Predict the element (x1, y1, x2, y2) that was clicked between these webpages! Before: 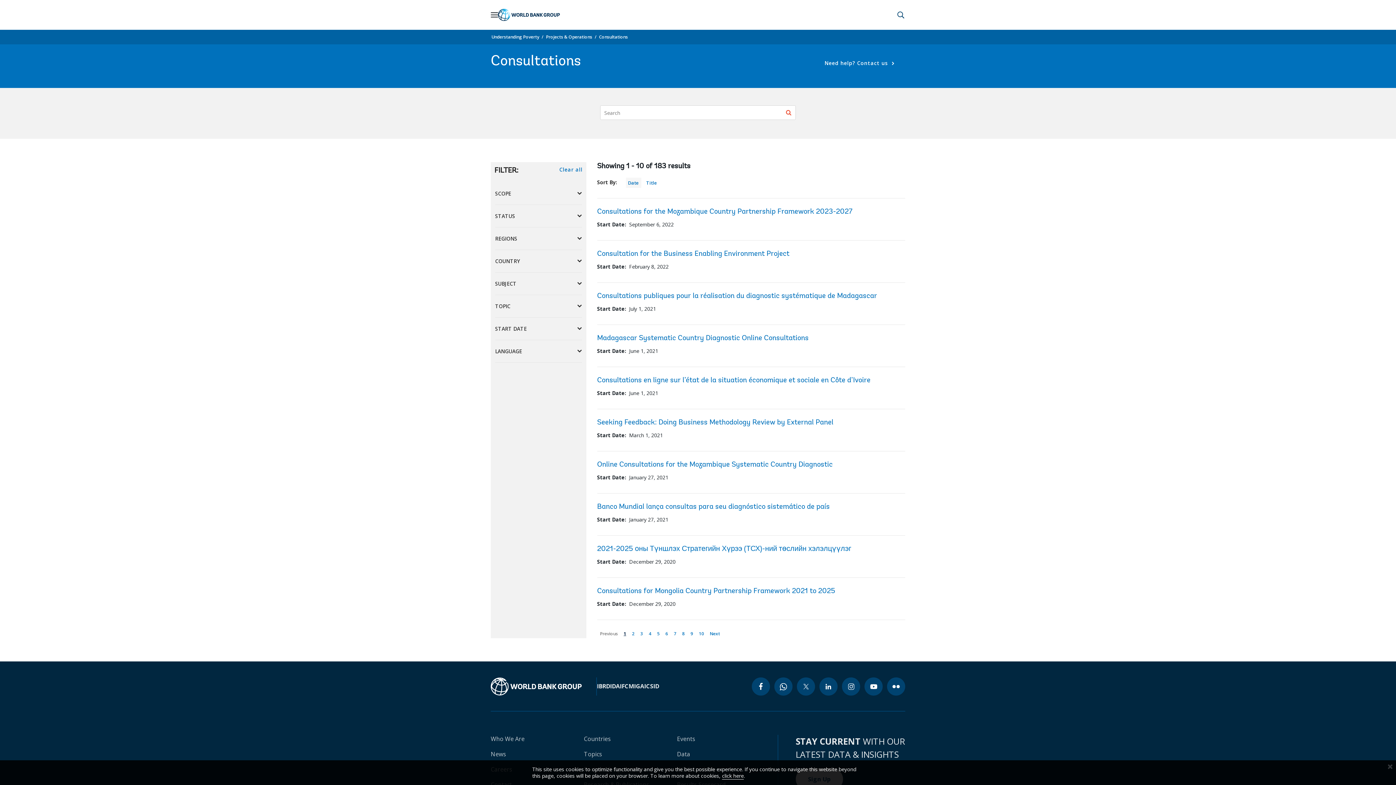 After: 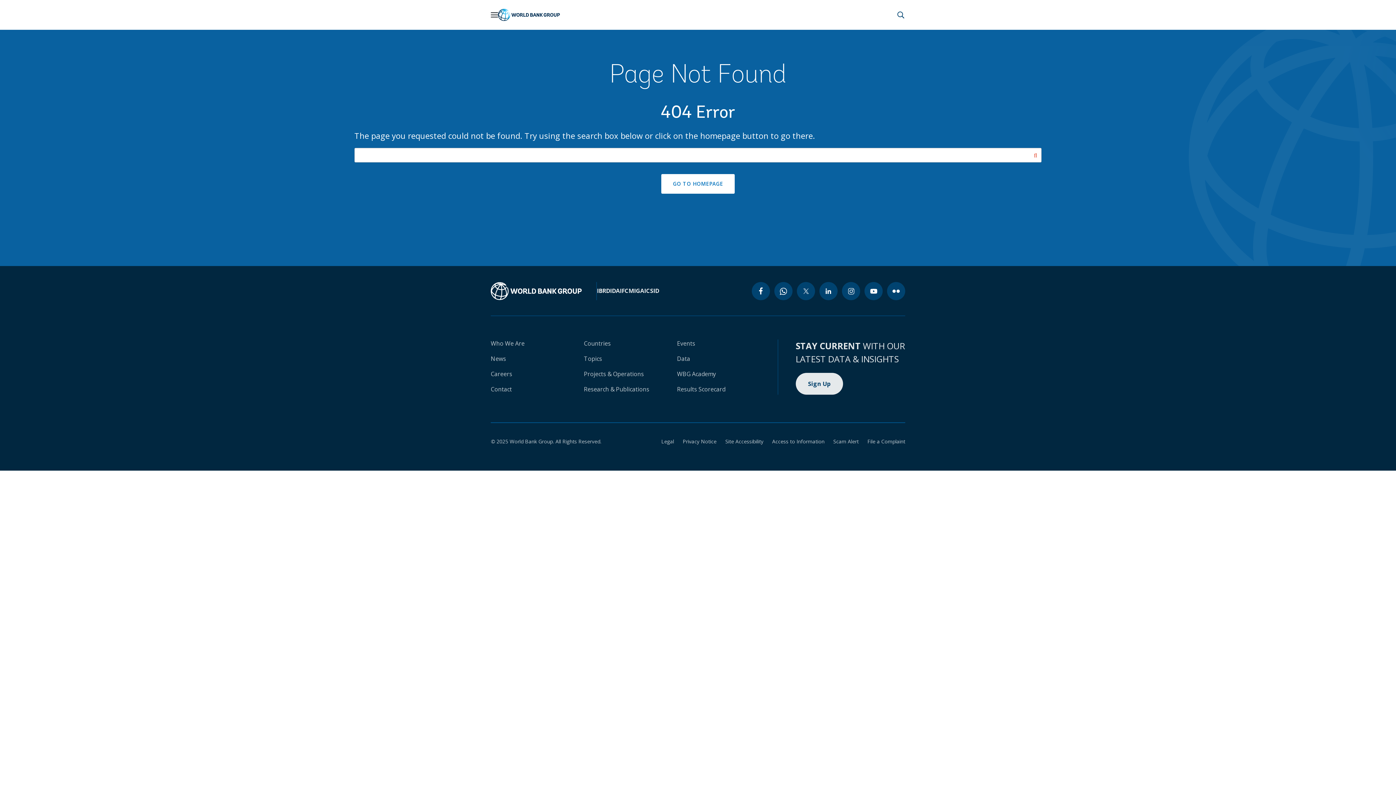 Action: label: Who We Are bbox: (490, 735, 524, 743)